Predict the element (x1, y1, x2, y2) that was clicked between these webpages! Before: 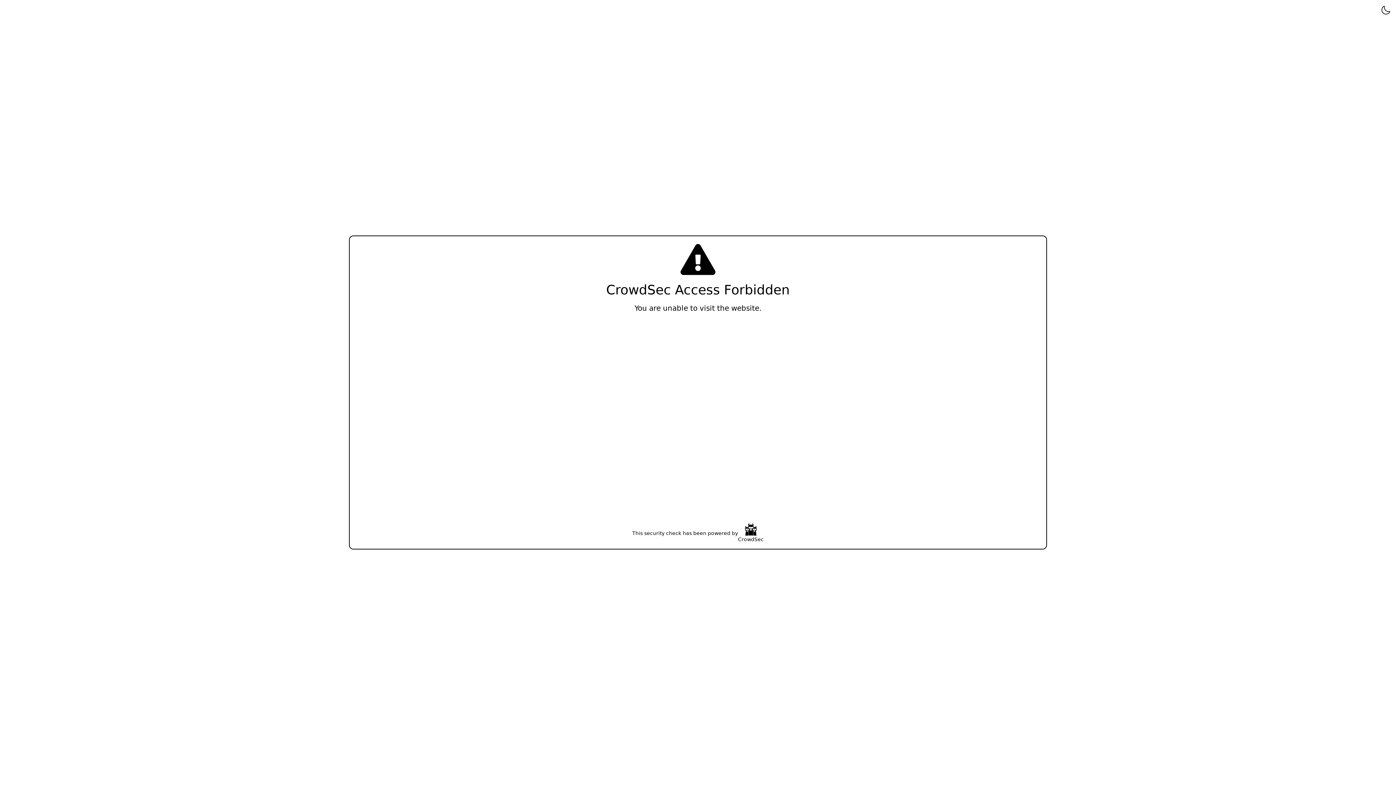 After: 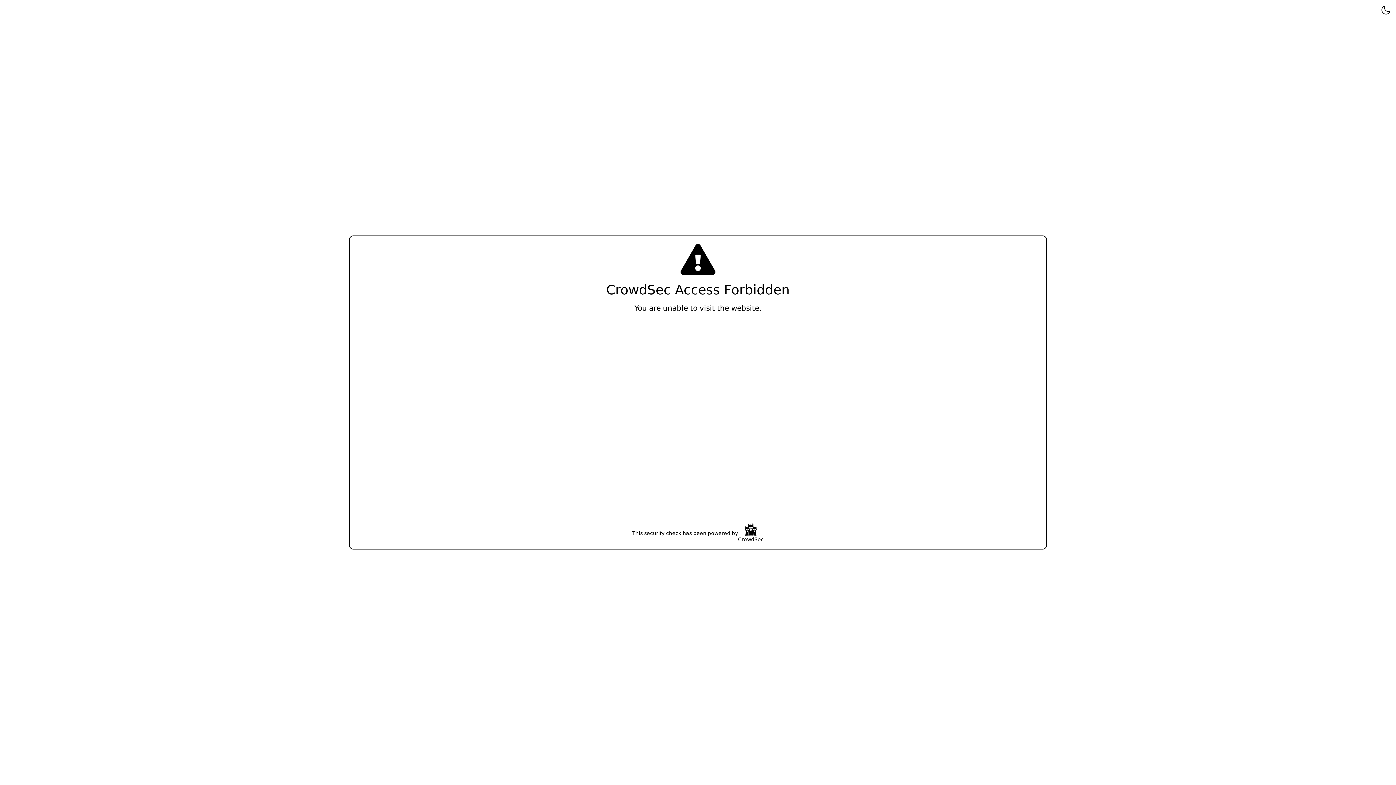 Action: bbox: (738, 523, 764, 543) label: CrowdSec